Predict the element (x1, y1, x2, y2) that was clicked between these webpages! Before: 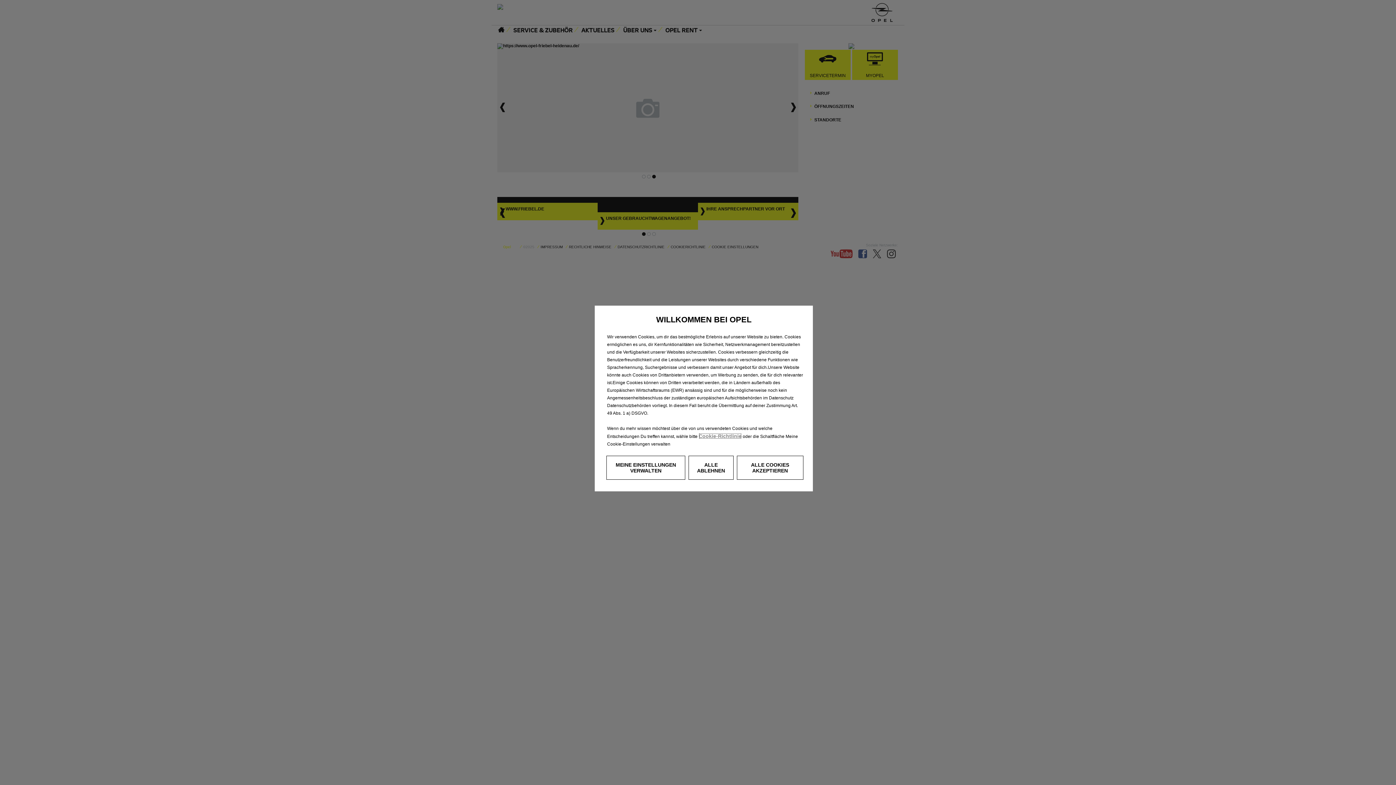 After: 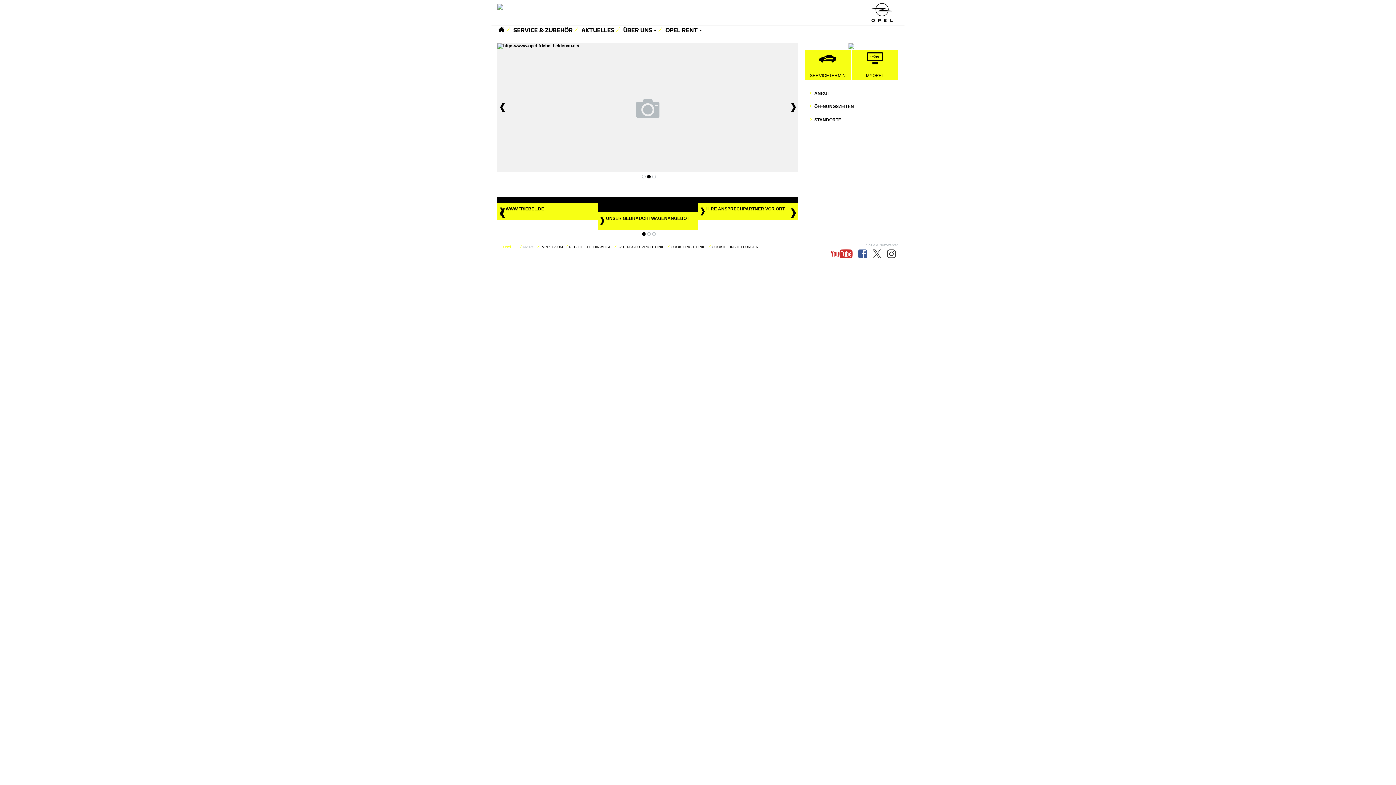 Action: bbox: (688, 456, 733, 480) label: ALLE ABLEHNEN